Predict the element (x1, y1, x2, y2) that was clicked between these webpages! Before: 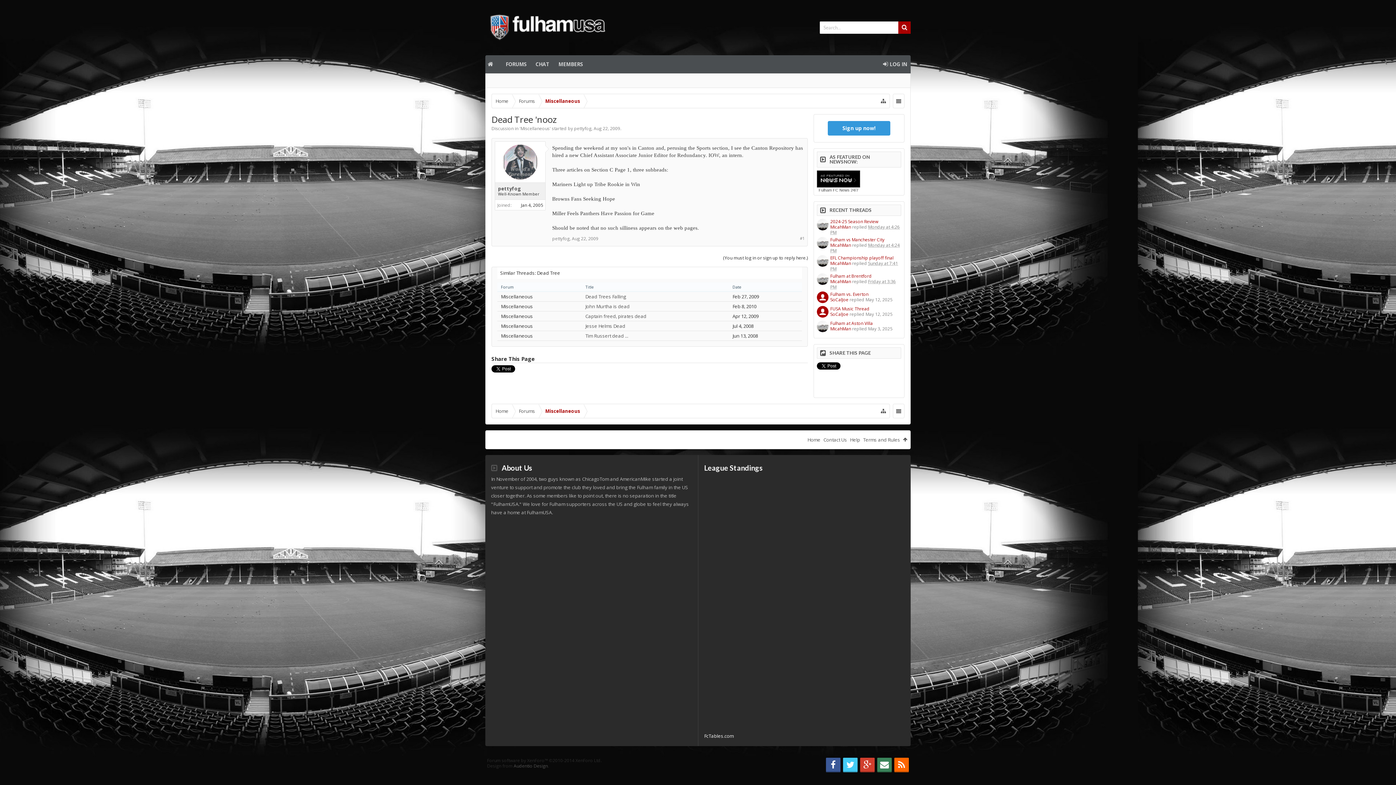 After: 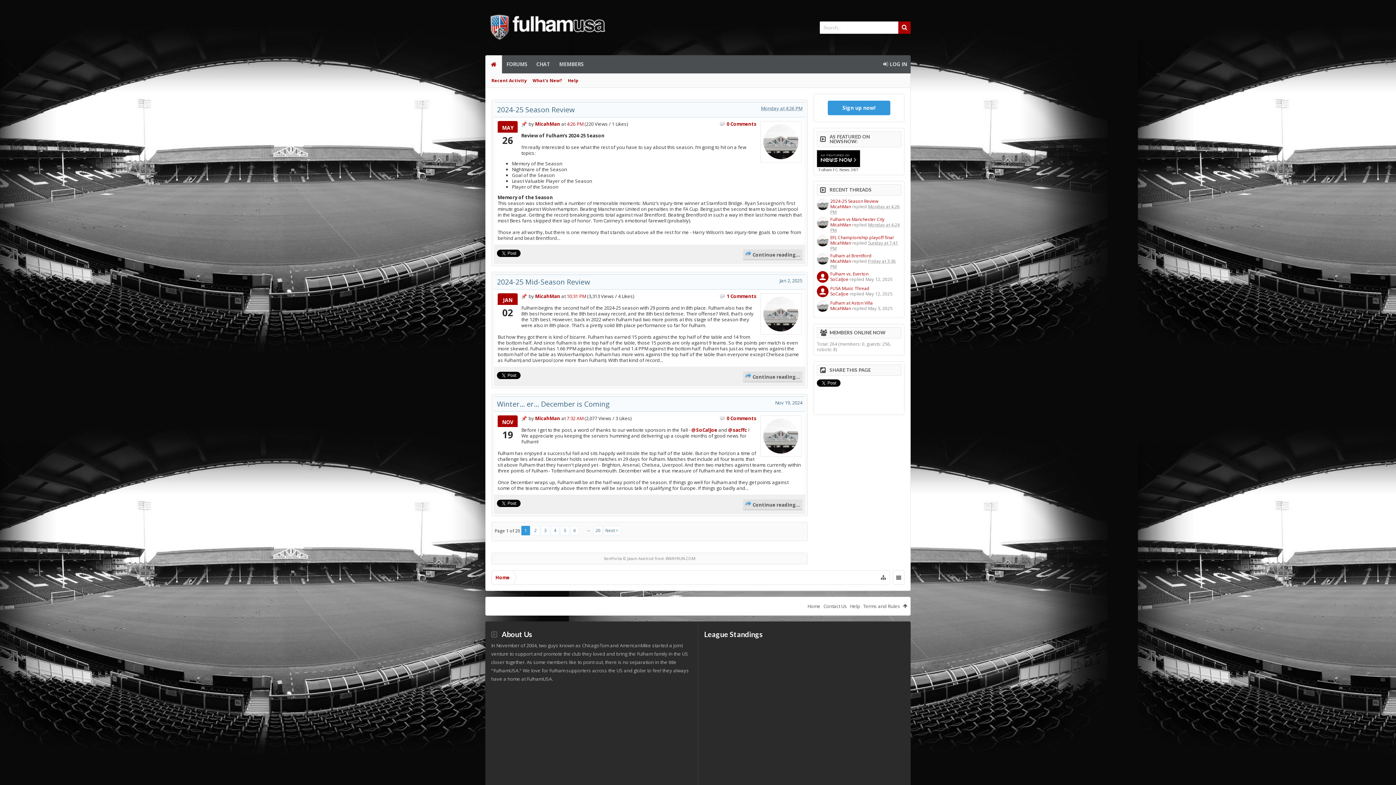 Action: label: HOME bbox: (485, 55, 501, 73)